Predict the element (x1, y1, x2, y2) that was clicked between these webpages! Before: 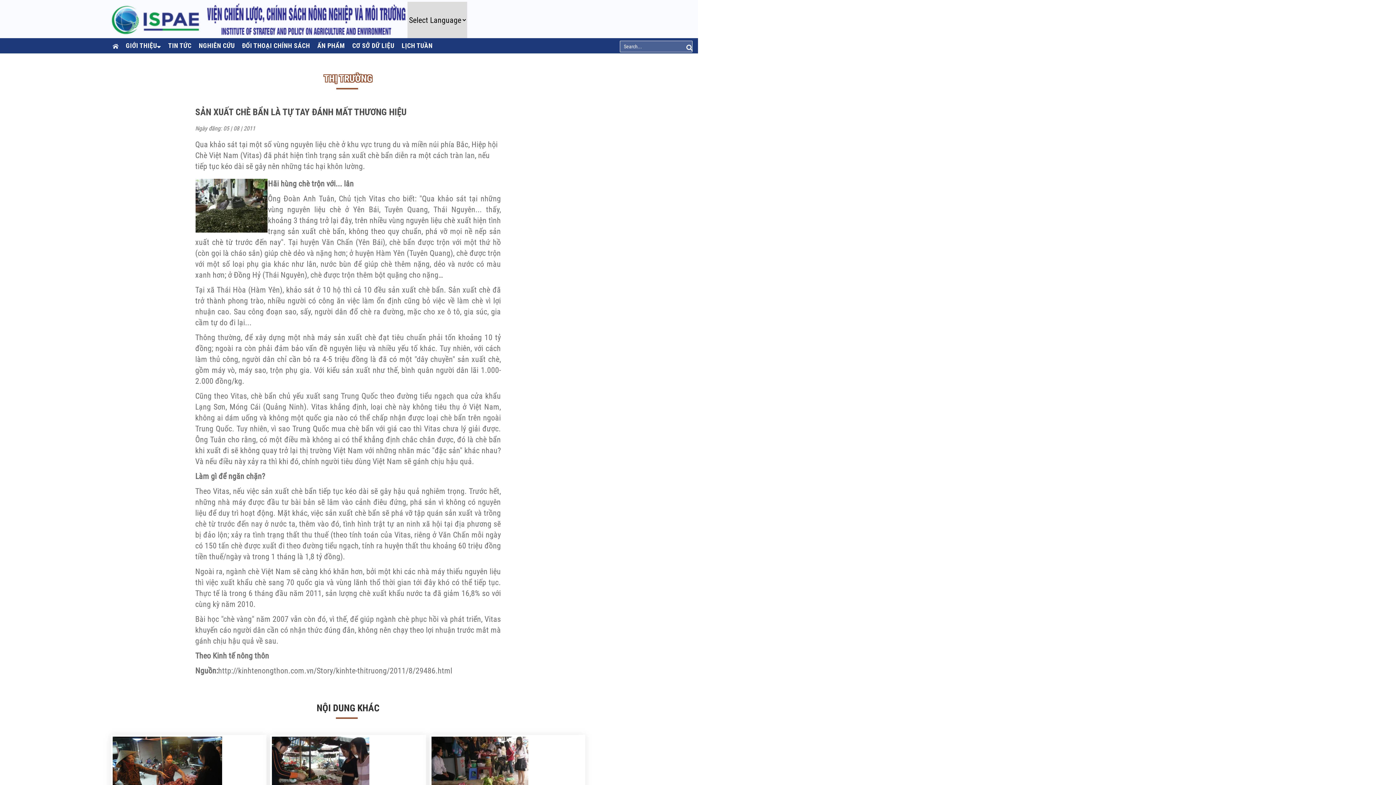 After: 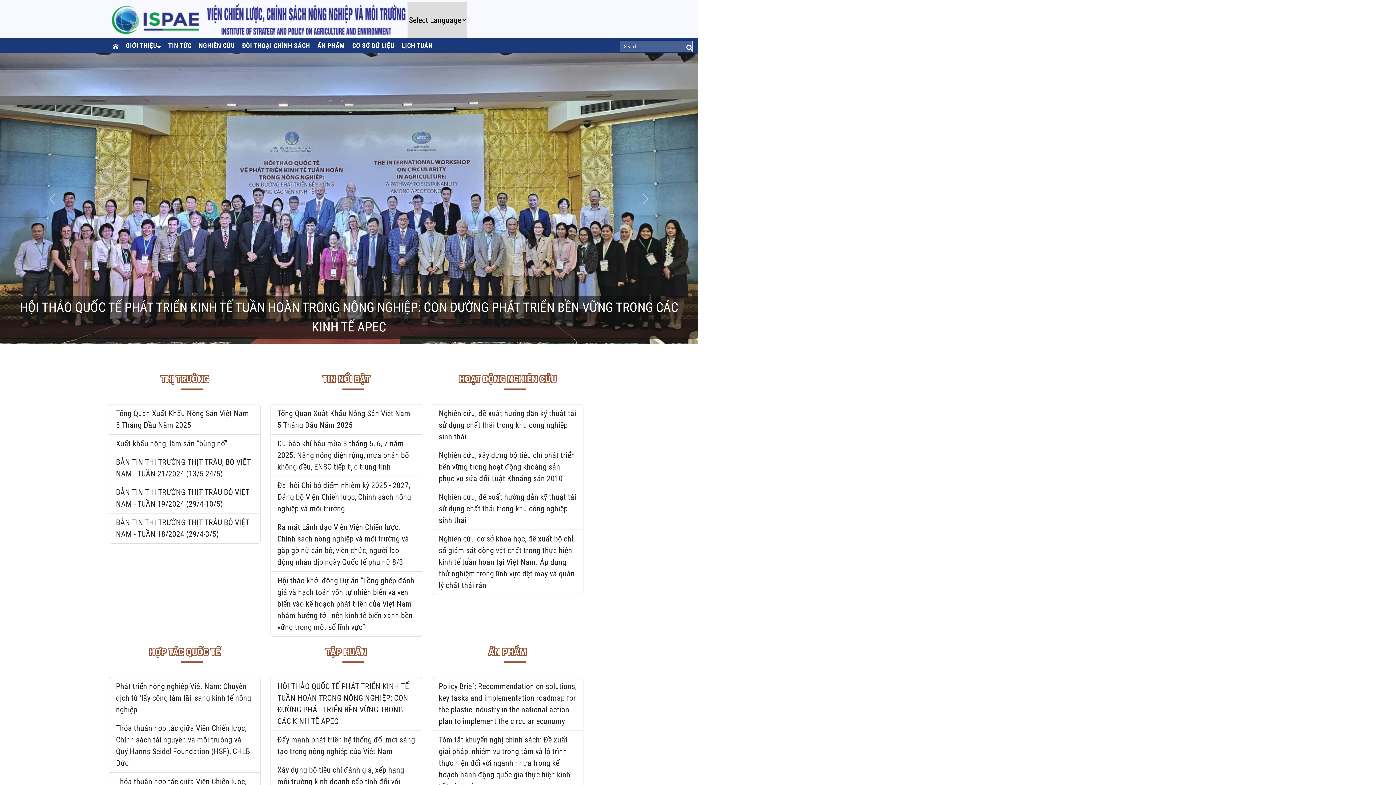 Action: bbox: (109, 38, 122, 53)